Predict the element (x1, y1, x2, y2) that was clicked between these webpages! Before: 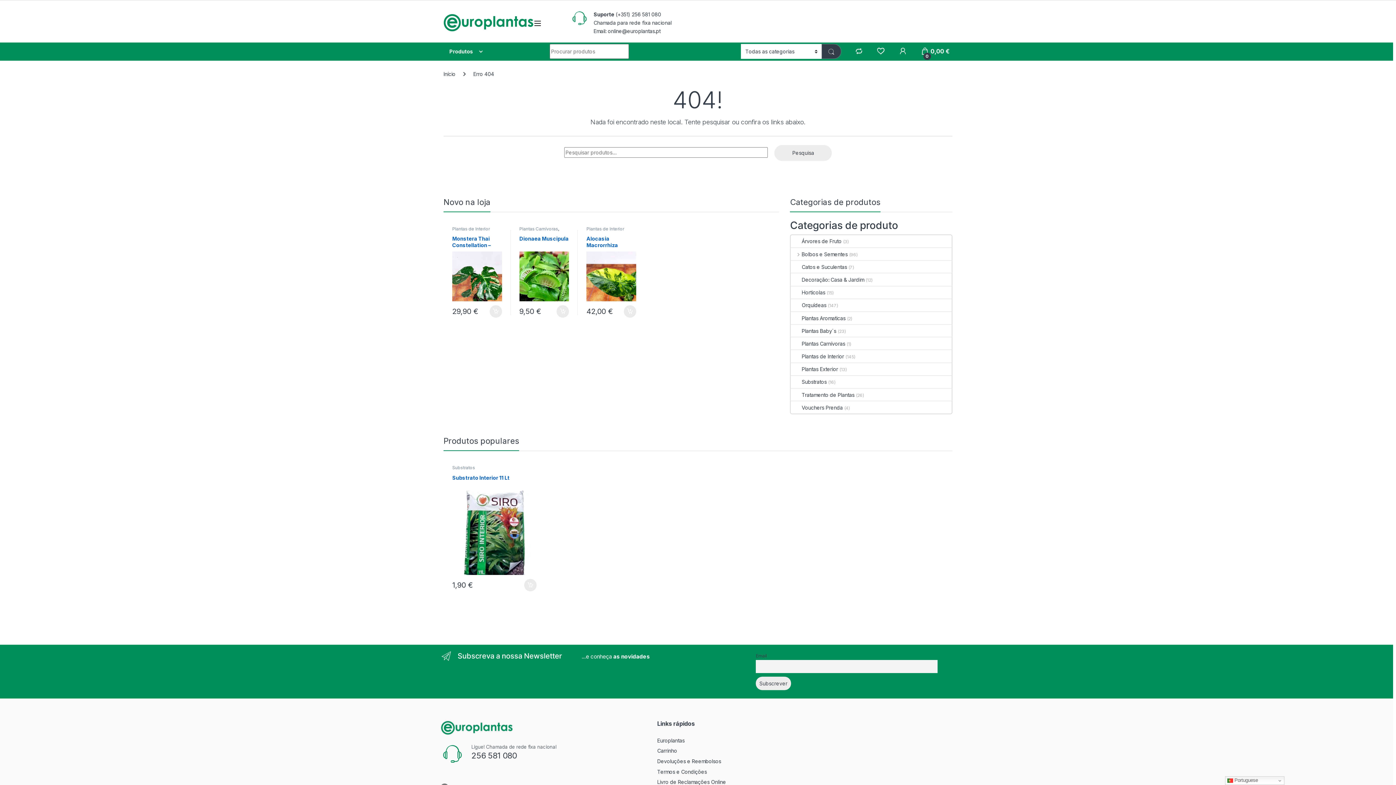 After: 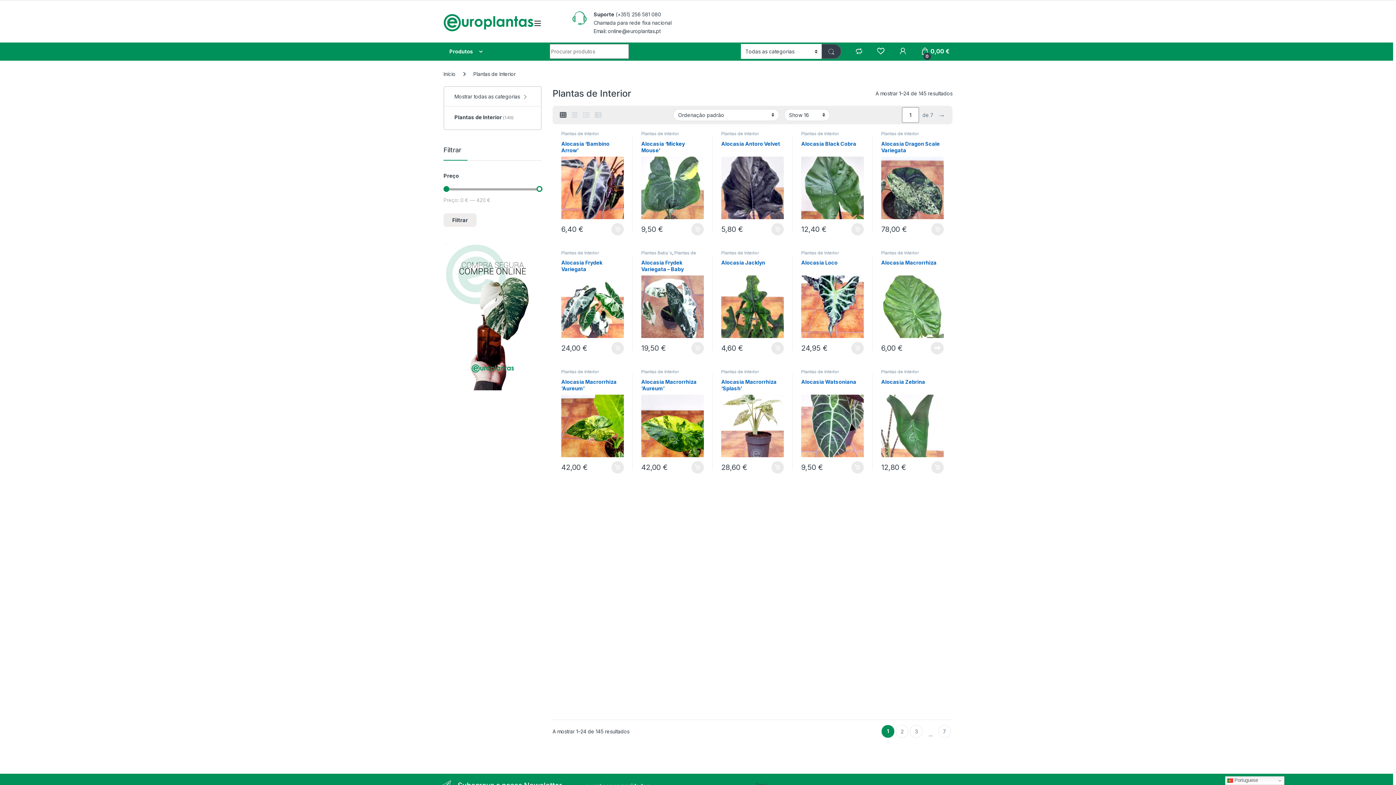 Action: bbox: (452, 226, 489, 231) label: Plantas de Interior